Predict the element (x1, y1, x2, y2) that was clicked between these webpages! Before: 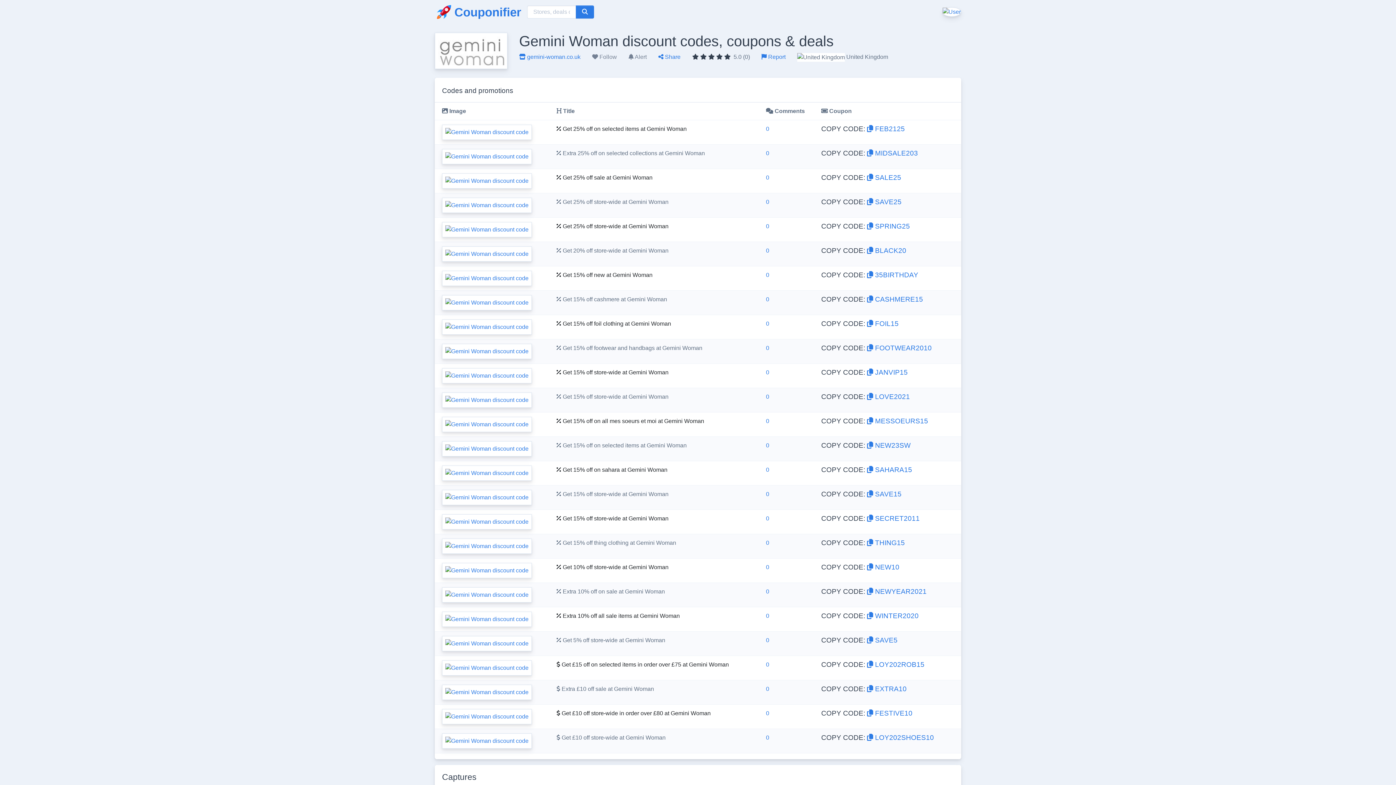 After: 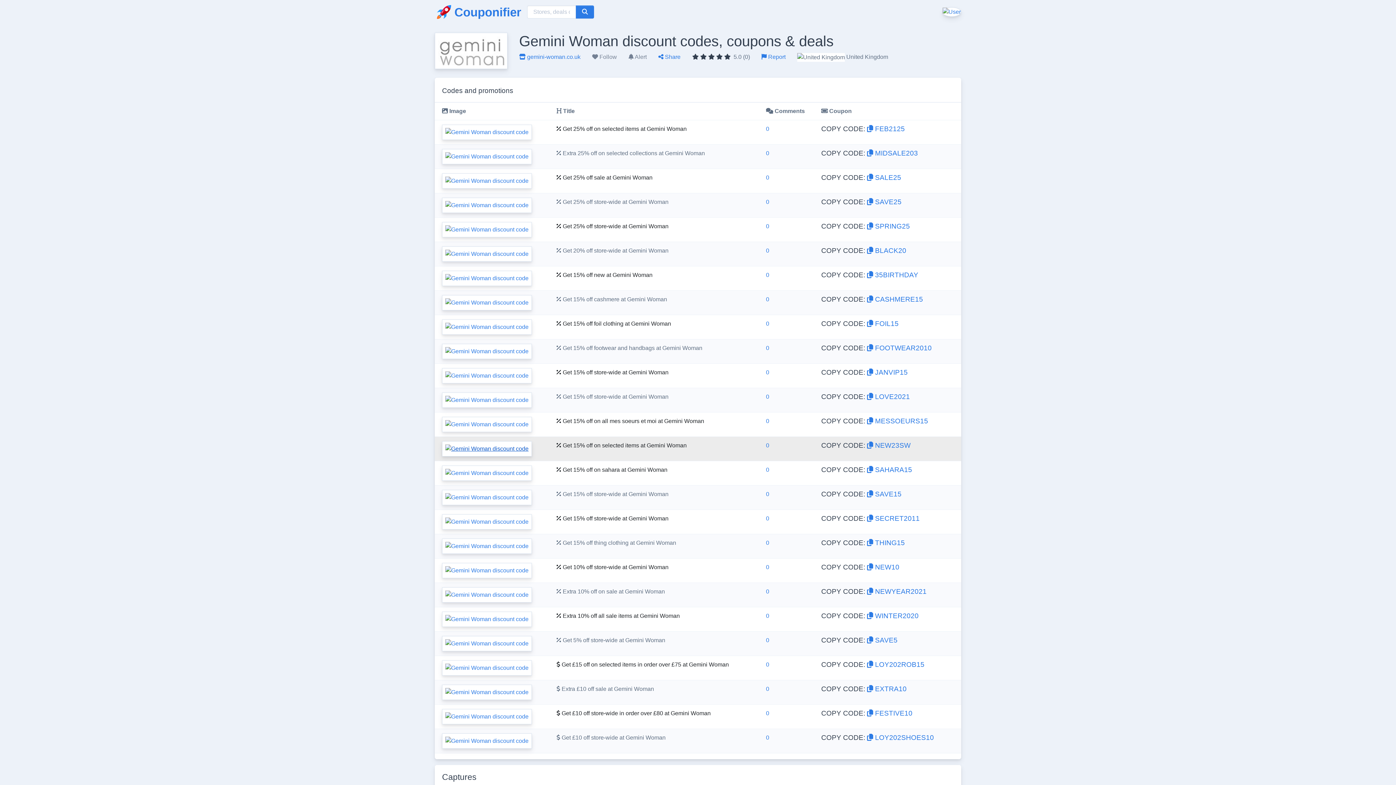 Action: bbox: (442, 445, 532, 451)